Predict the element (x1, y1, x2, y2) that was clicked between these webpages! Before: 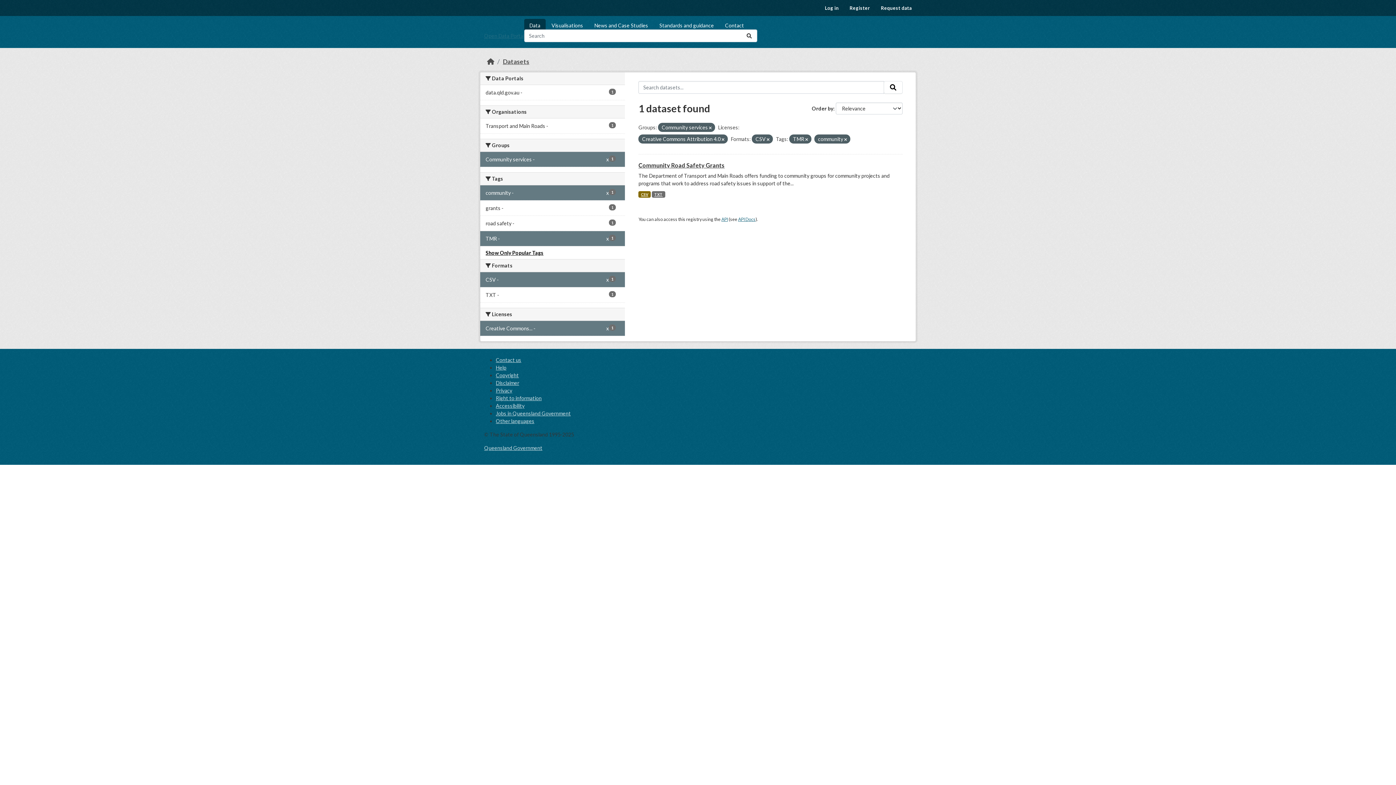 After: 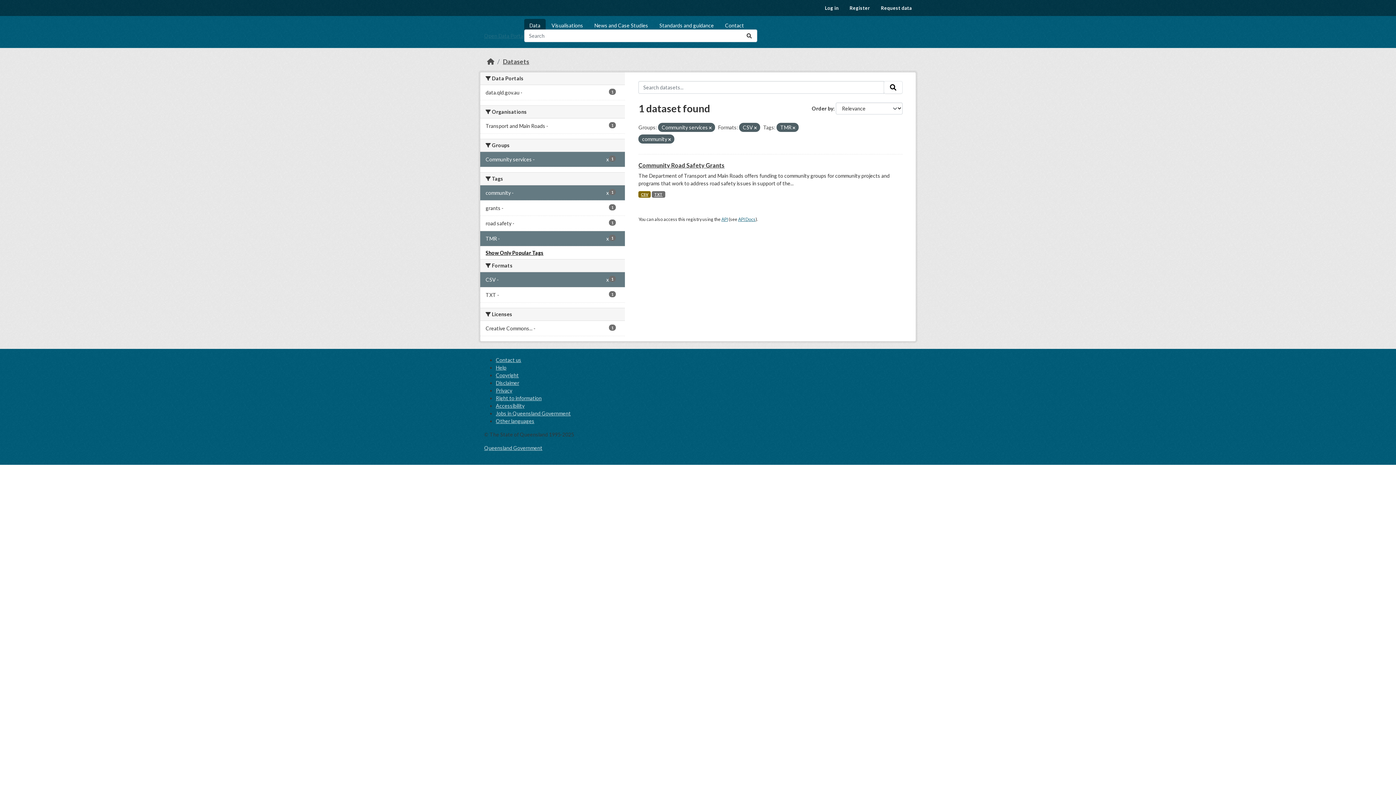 Action: bbox: (480, 321, 625, 336) label: Creative Commons... -
1
x